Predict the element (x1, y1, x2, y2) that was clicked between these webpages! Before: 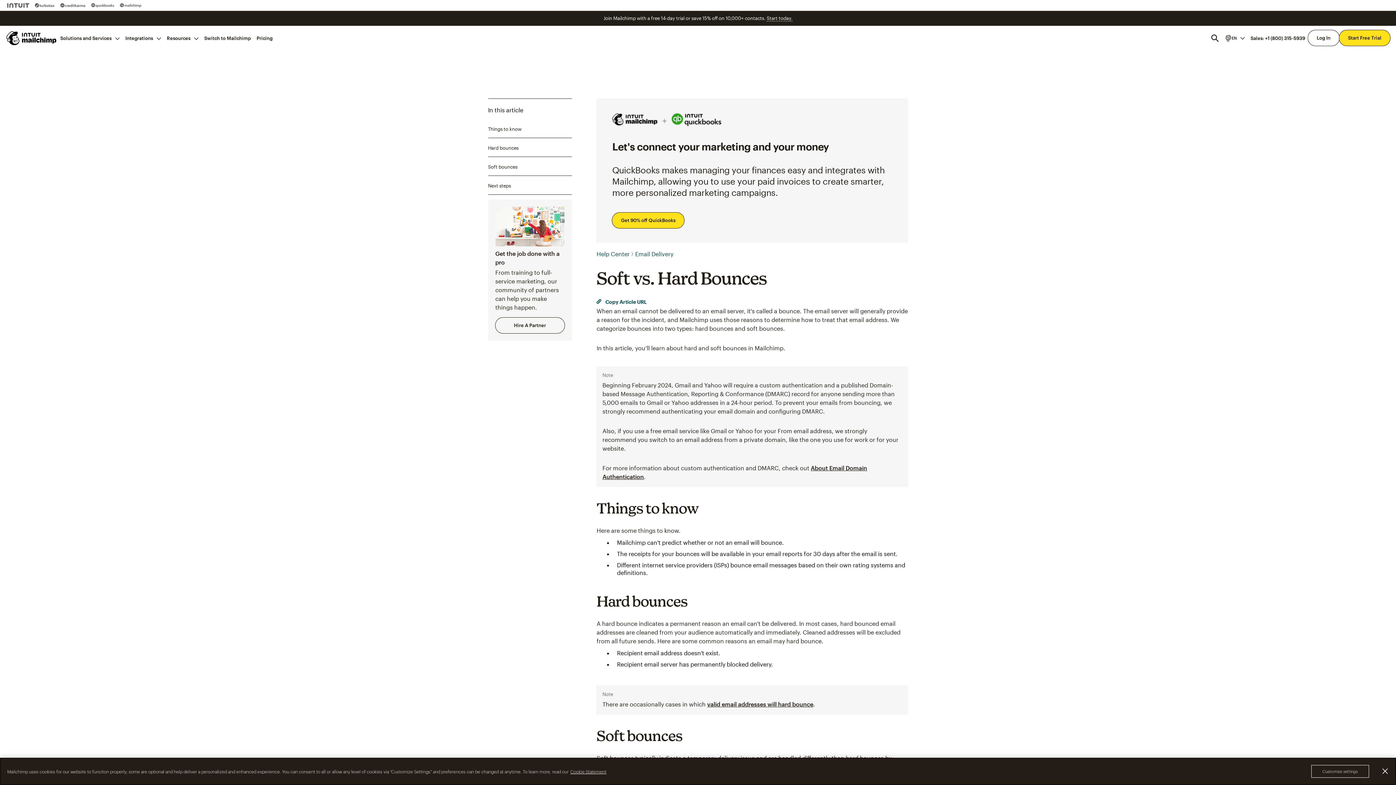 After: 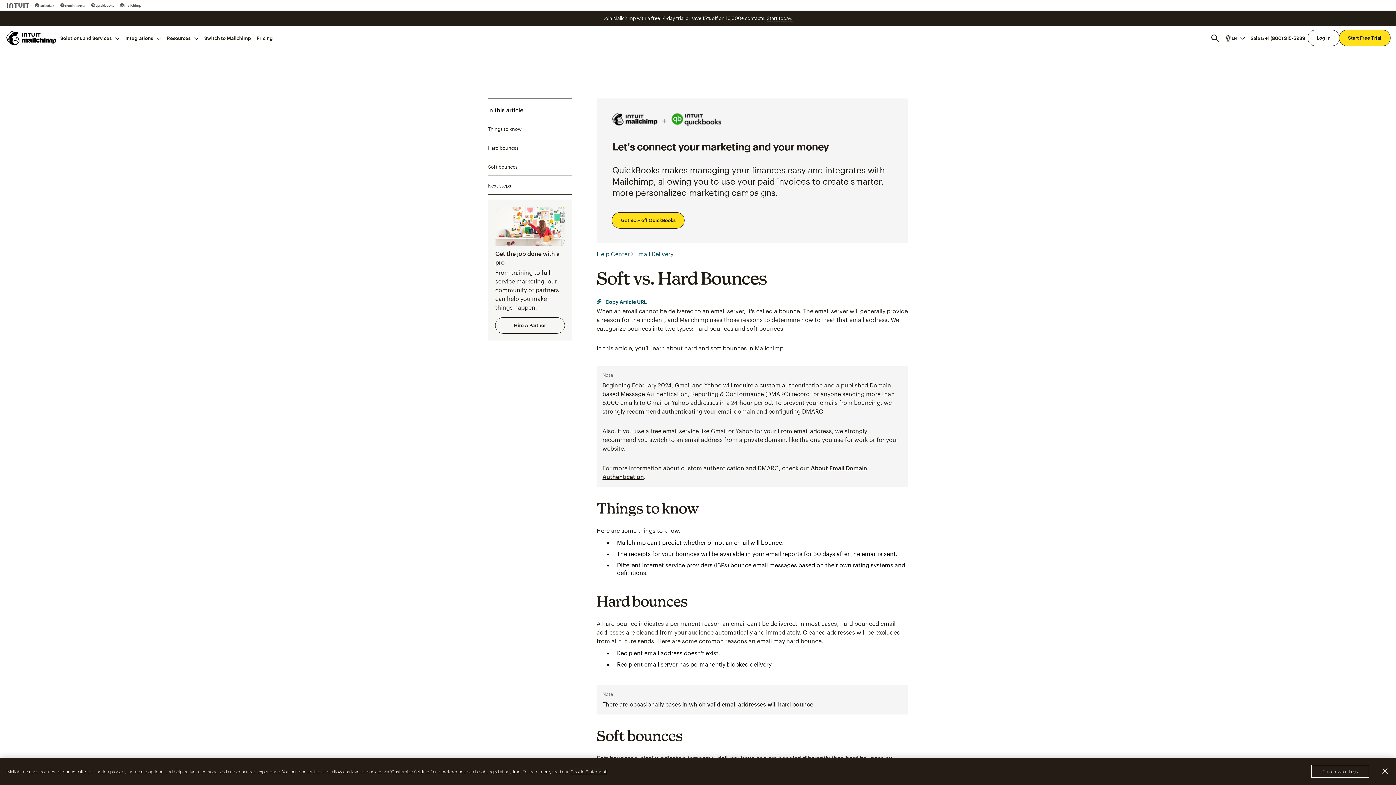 Action: label: More information about your privacy, opens in a new tab bbox: (570, 769, 606, 774)